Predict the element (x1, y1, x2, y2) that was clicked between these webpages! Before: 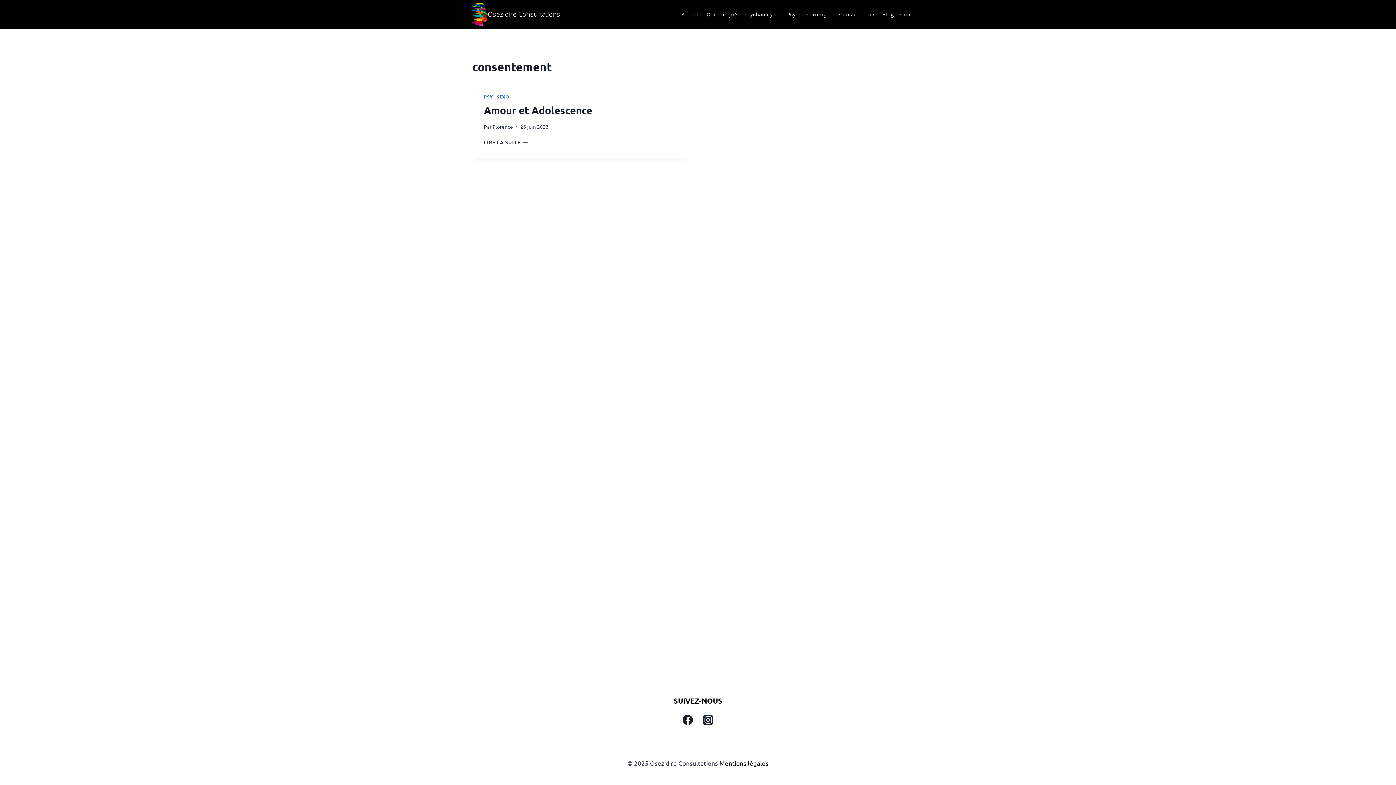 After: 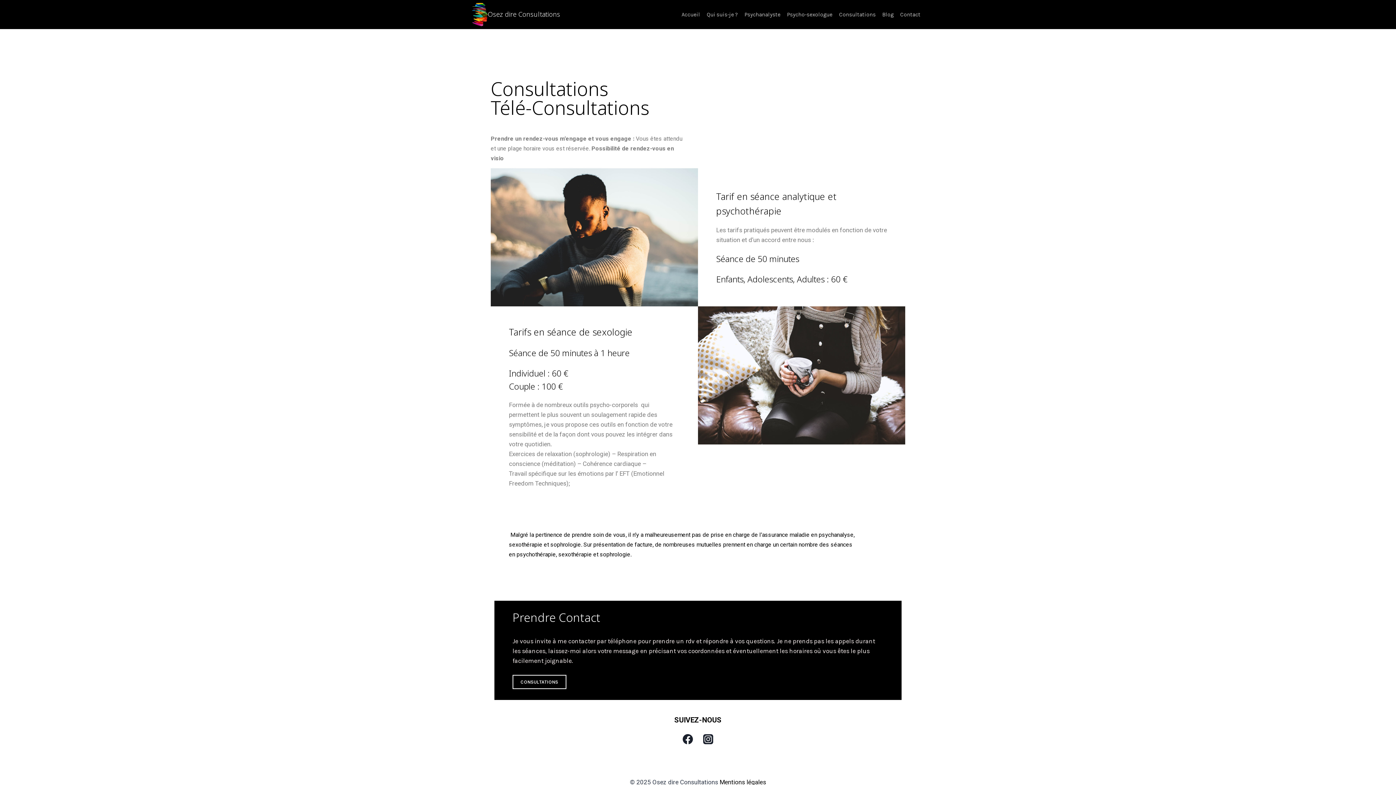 Action: bbox: (836, 6, 879, 22) label: Consultations